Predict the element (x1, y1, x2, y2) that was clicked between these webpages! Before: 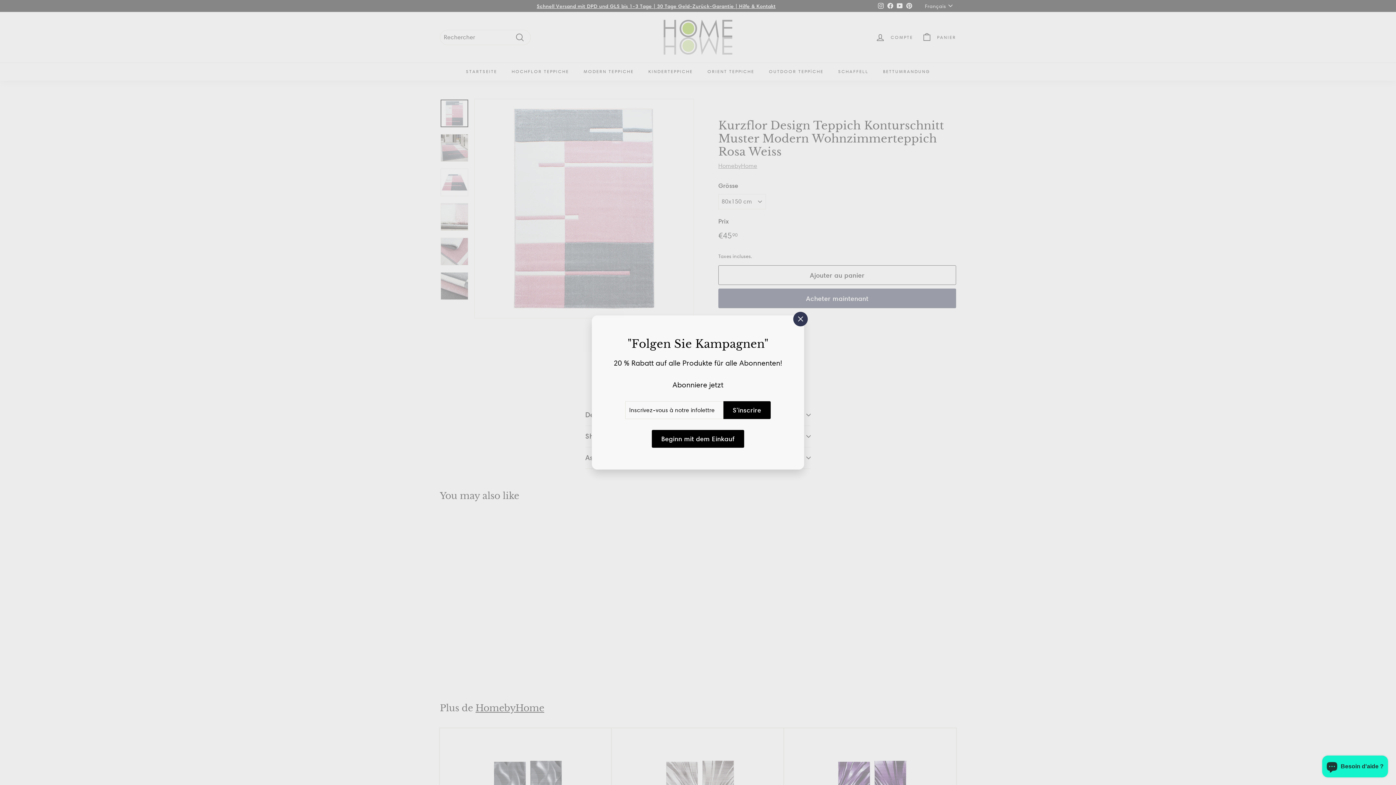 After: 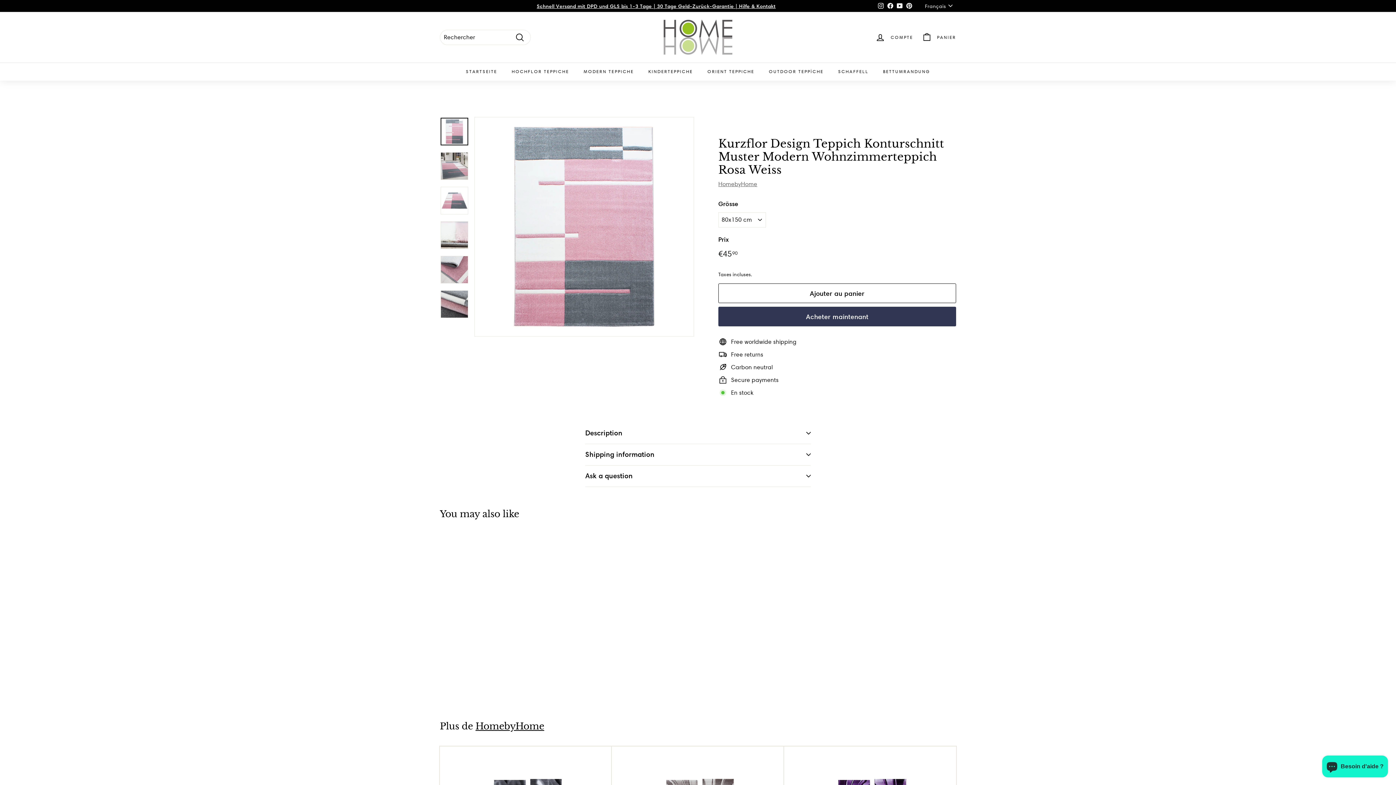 Action: label: Beginn mit dem Einkauf bbox: (652, 430, 744, 448)